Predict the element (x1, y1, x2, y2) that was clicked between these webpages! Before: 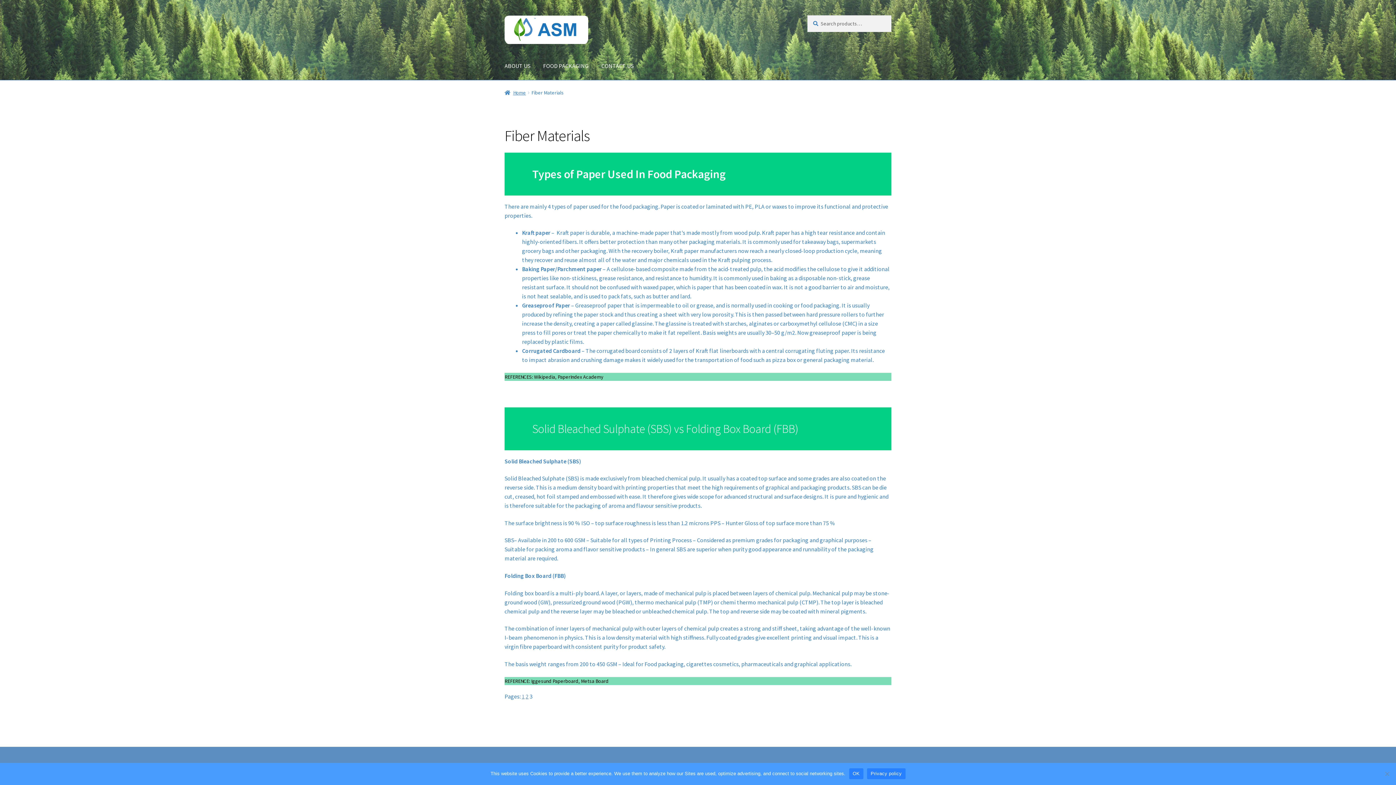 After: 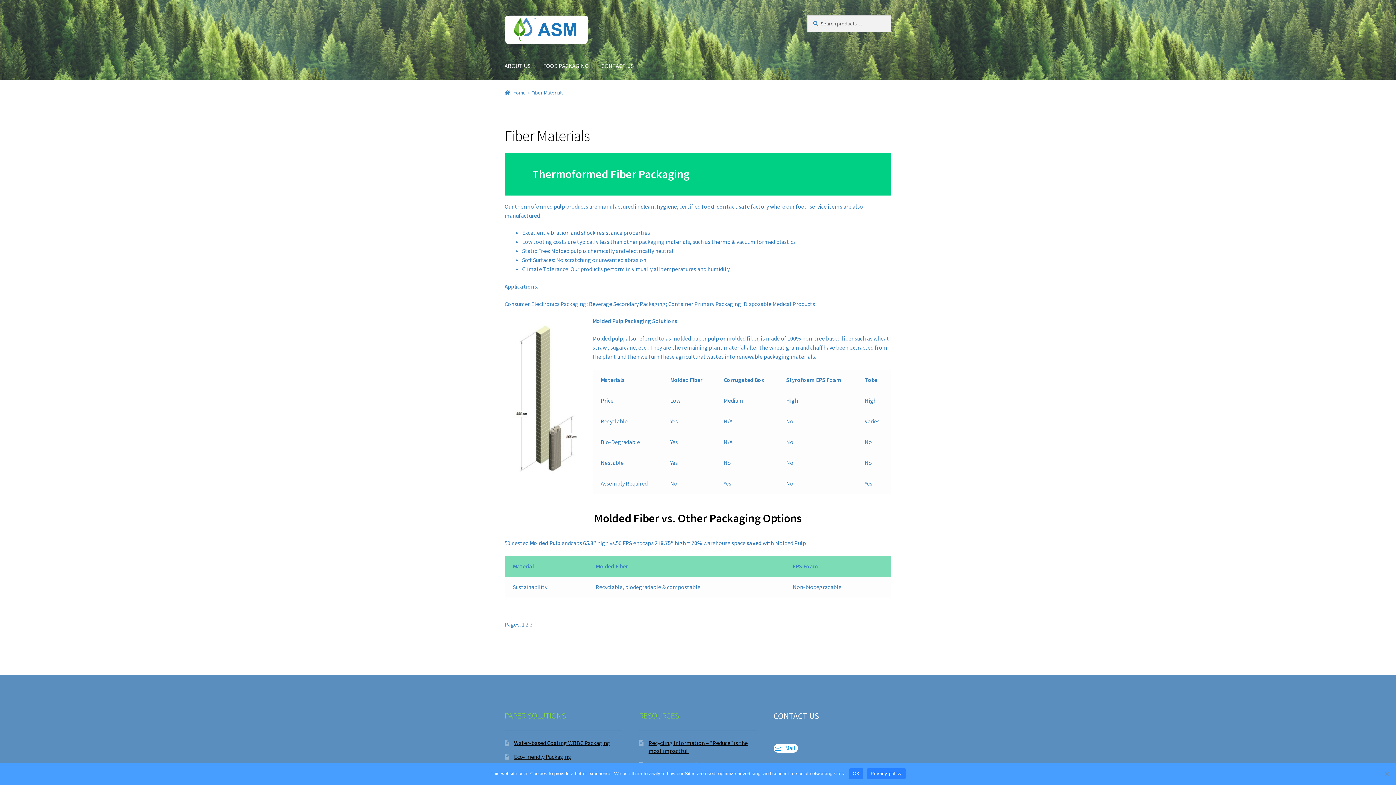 Action: label: 1 bbox: (521, 693, 524, 700)